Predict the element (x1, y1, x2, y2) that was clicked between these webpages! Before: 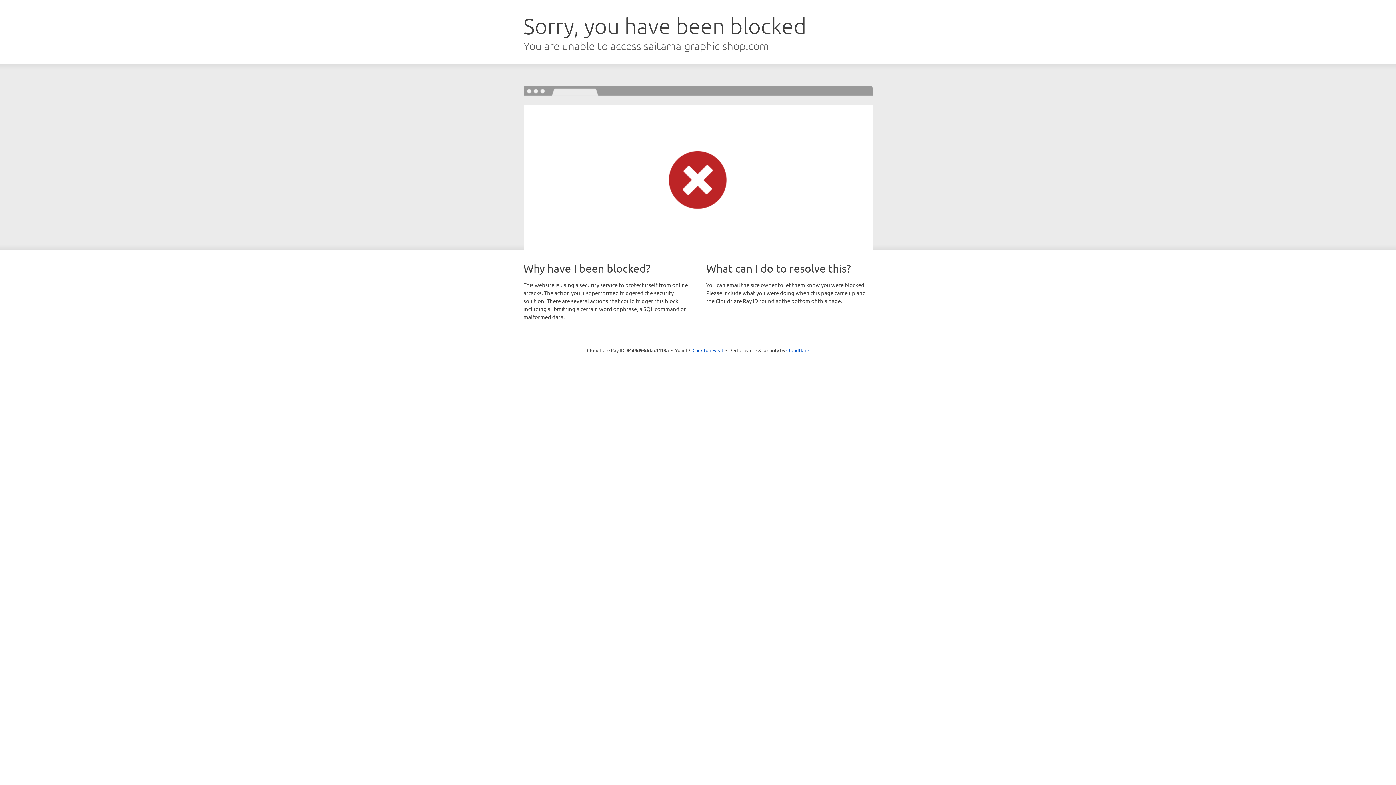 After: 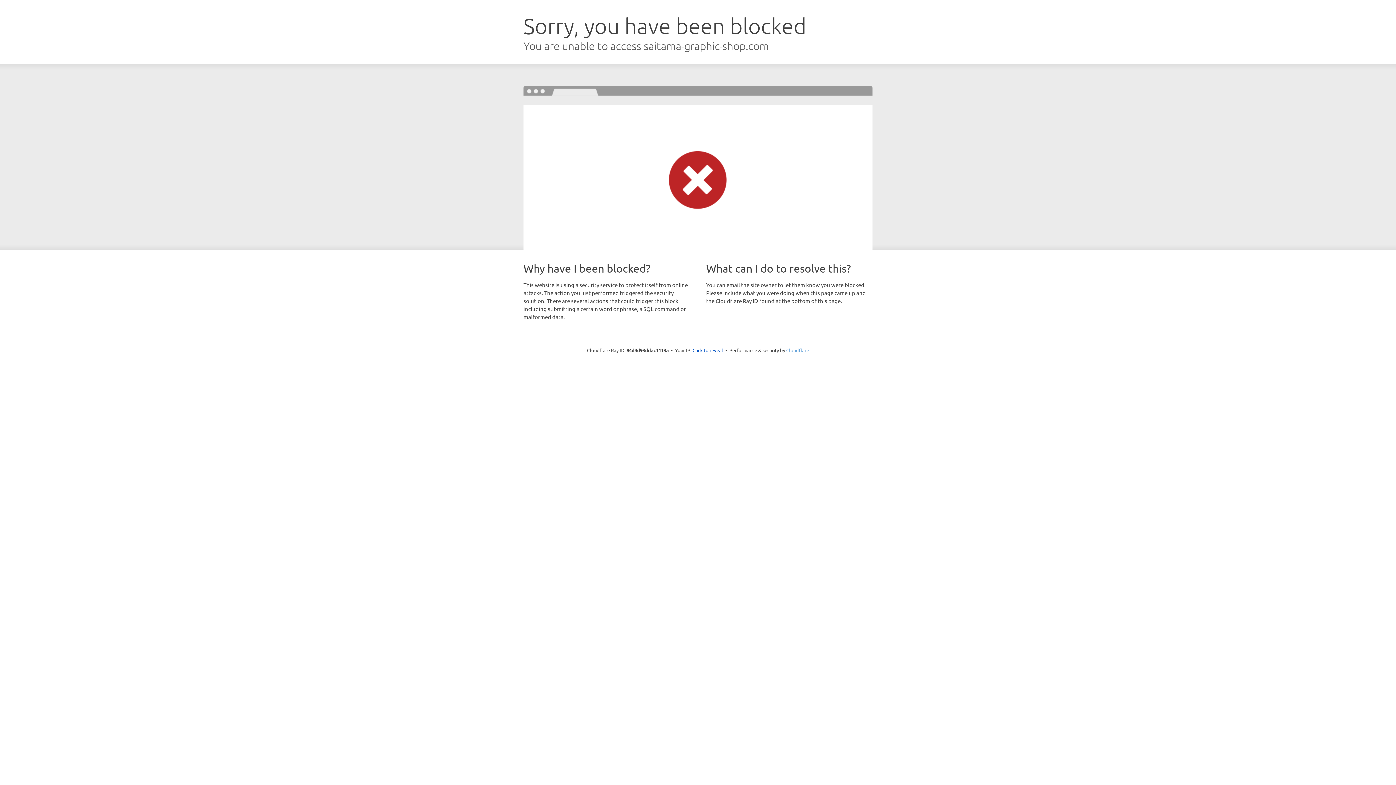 Action: bbox: (786, 347, 809, 353) label: Cloudflare